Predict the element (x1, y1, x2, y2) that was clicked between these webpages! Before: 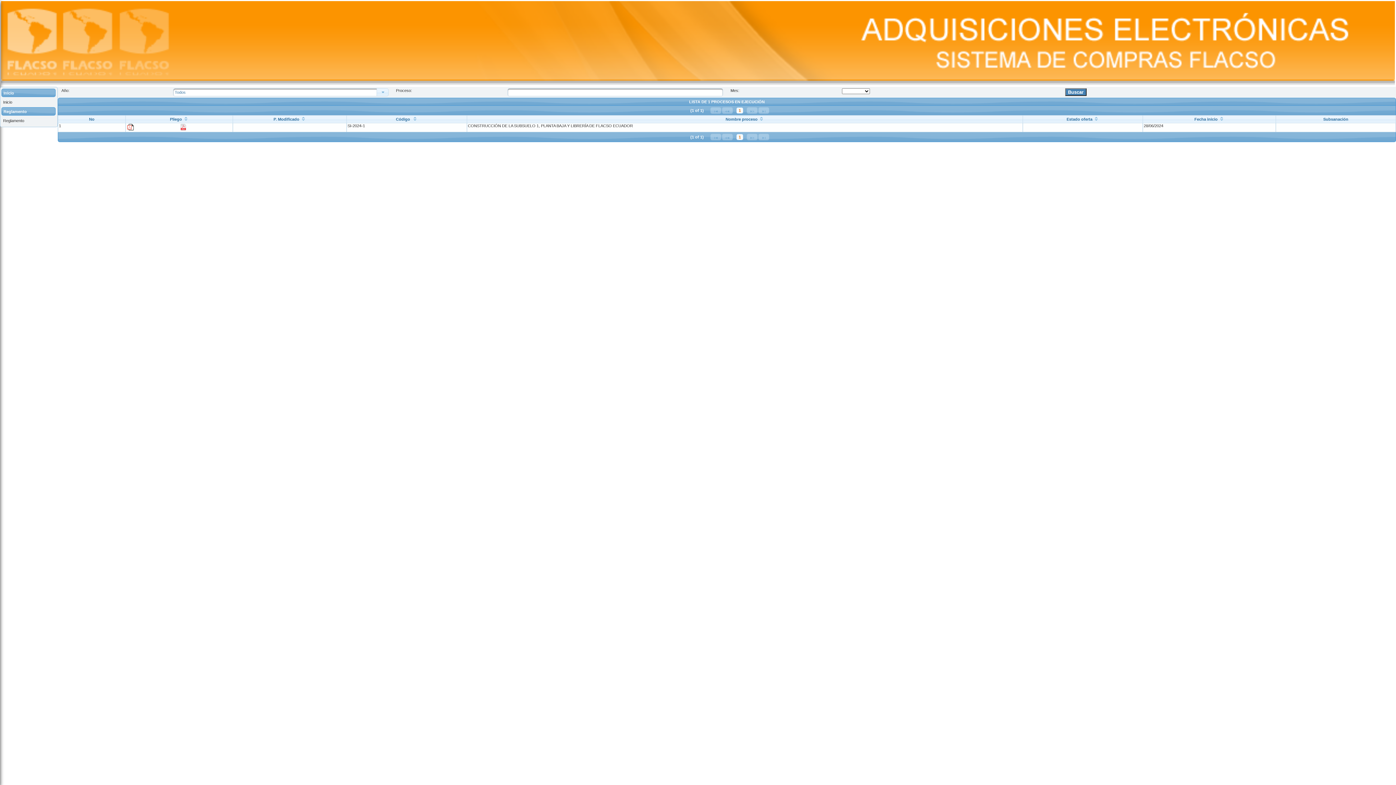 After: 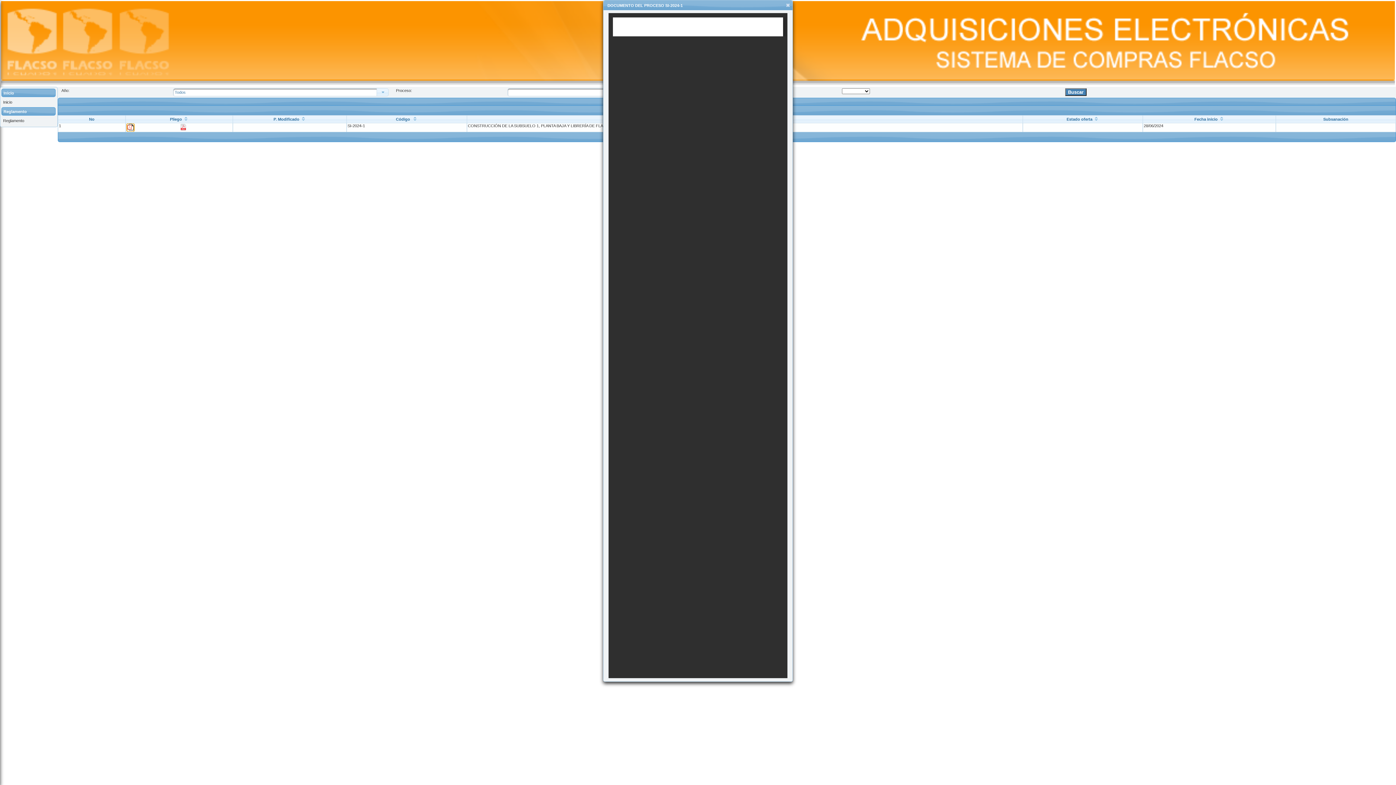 Action: bbox: (127, 126, 133, 131)